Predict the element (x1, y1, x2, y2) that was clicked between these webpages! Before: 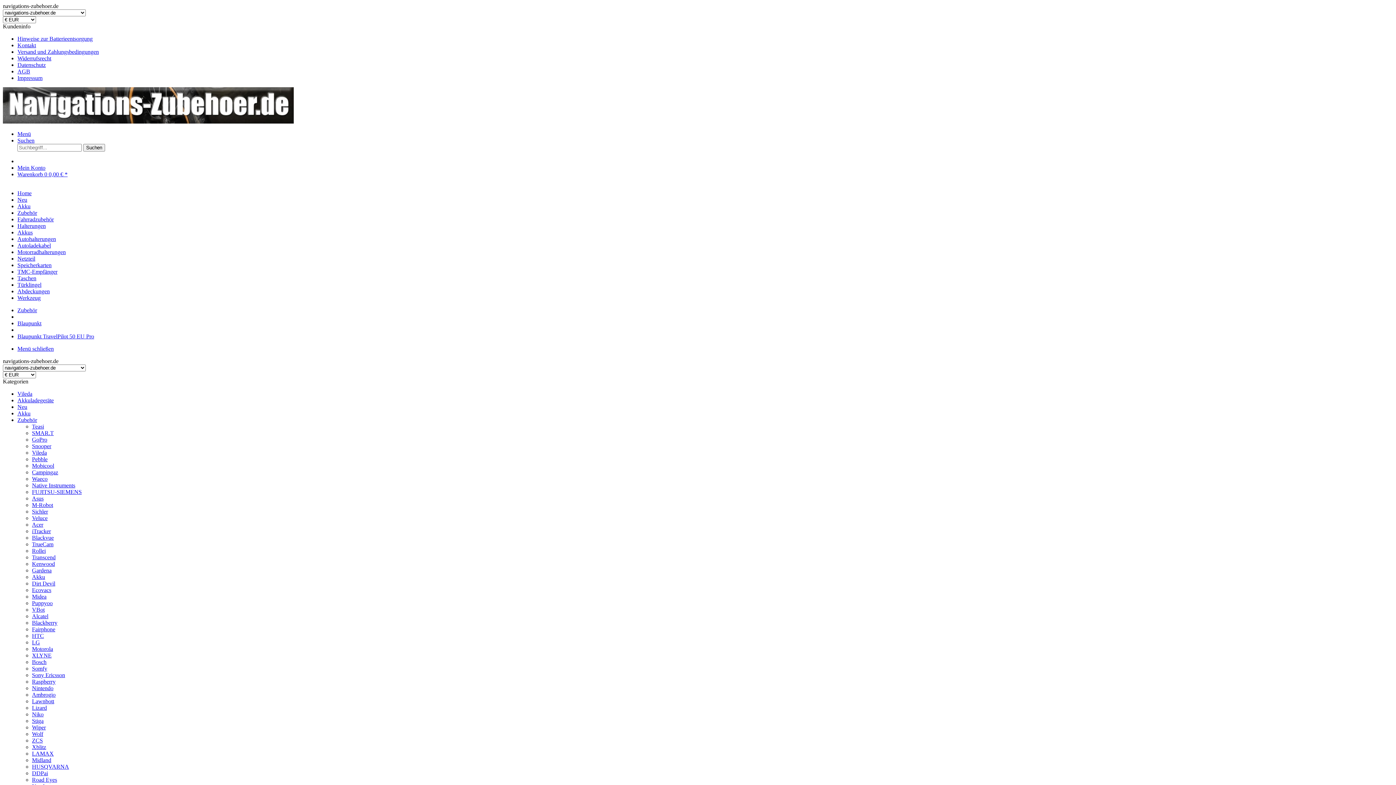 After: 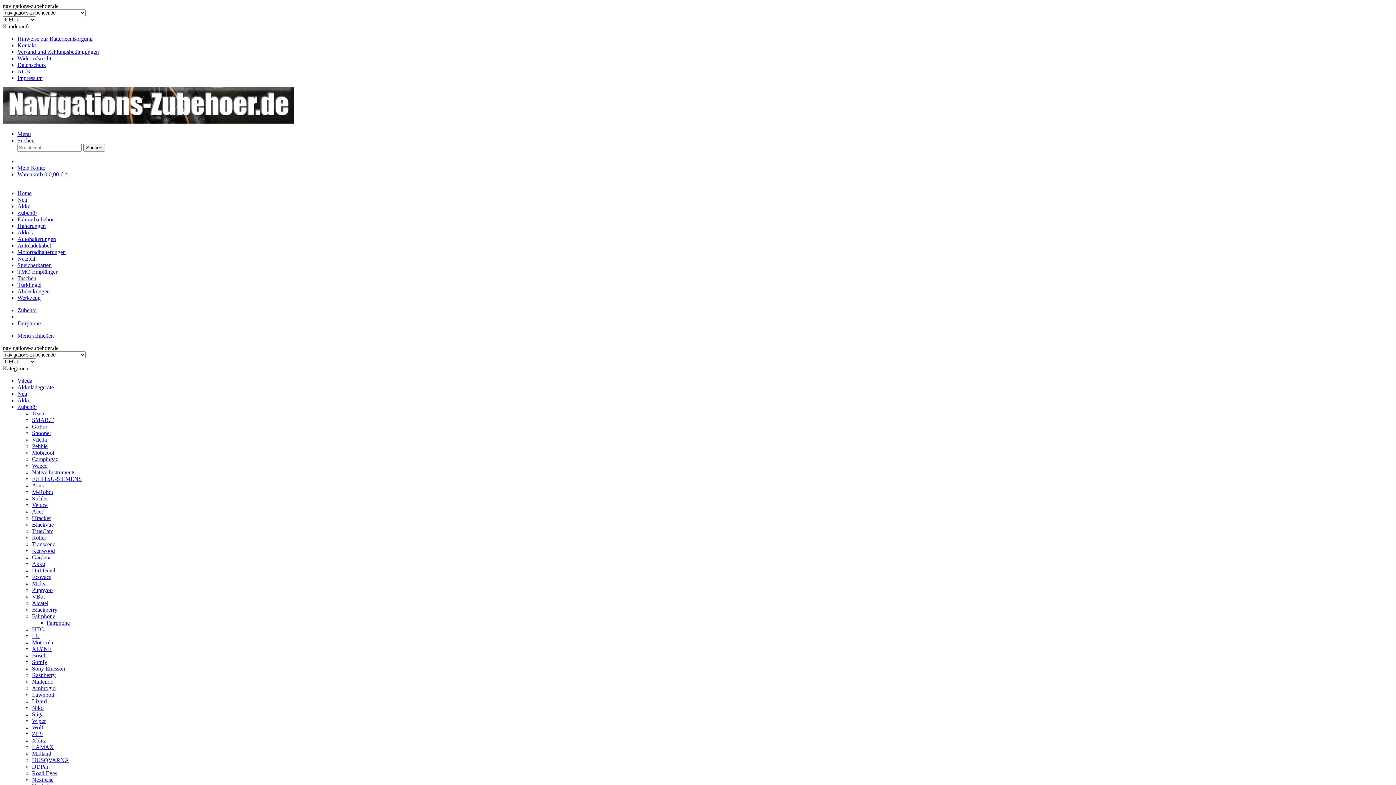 Action: bbox: (32, 626, 55, 632) label: Fairphone